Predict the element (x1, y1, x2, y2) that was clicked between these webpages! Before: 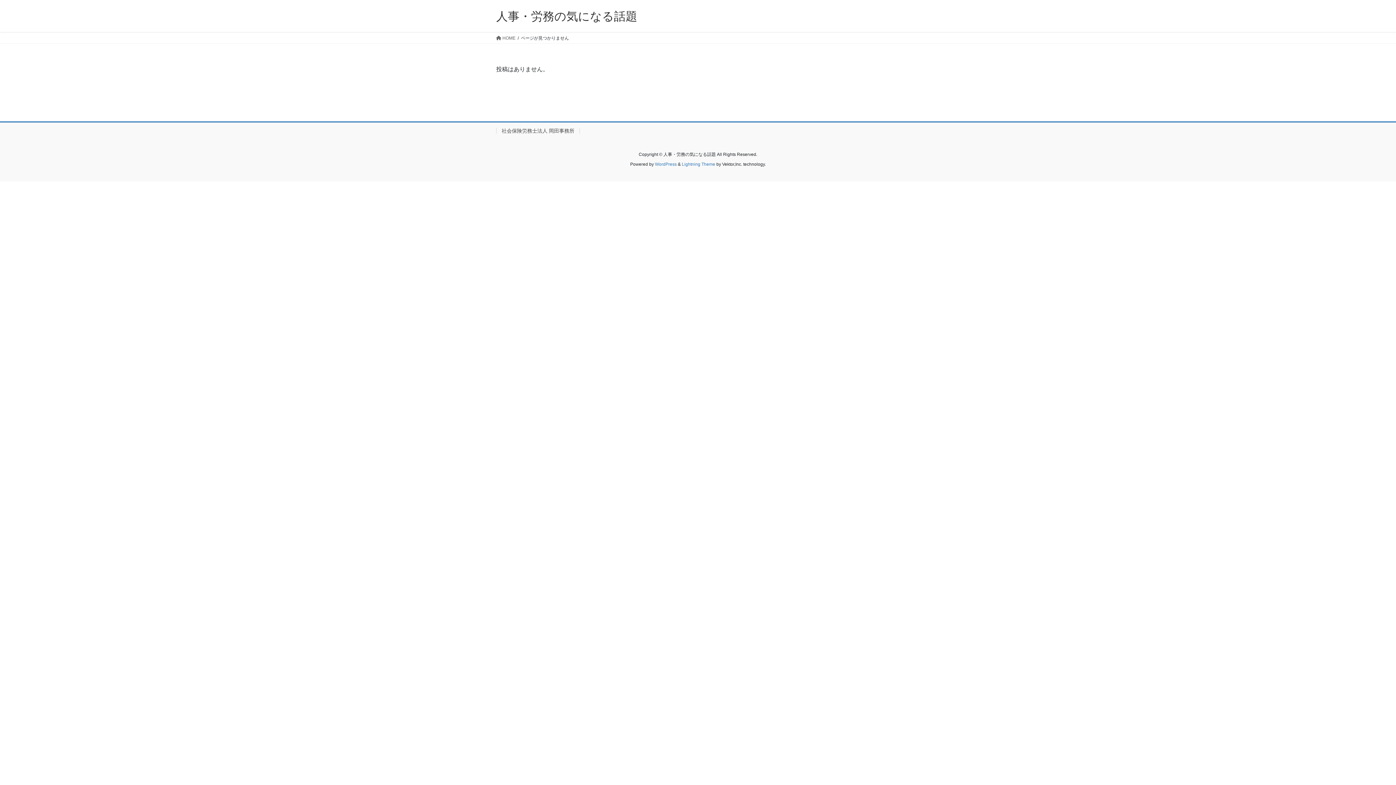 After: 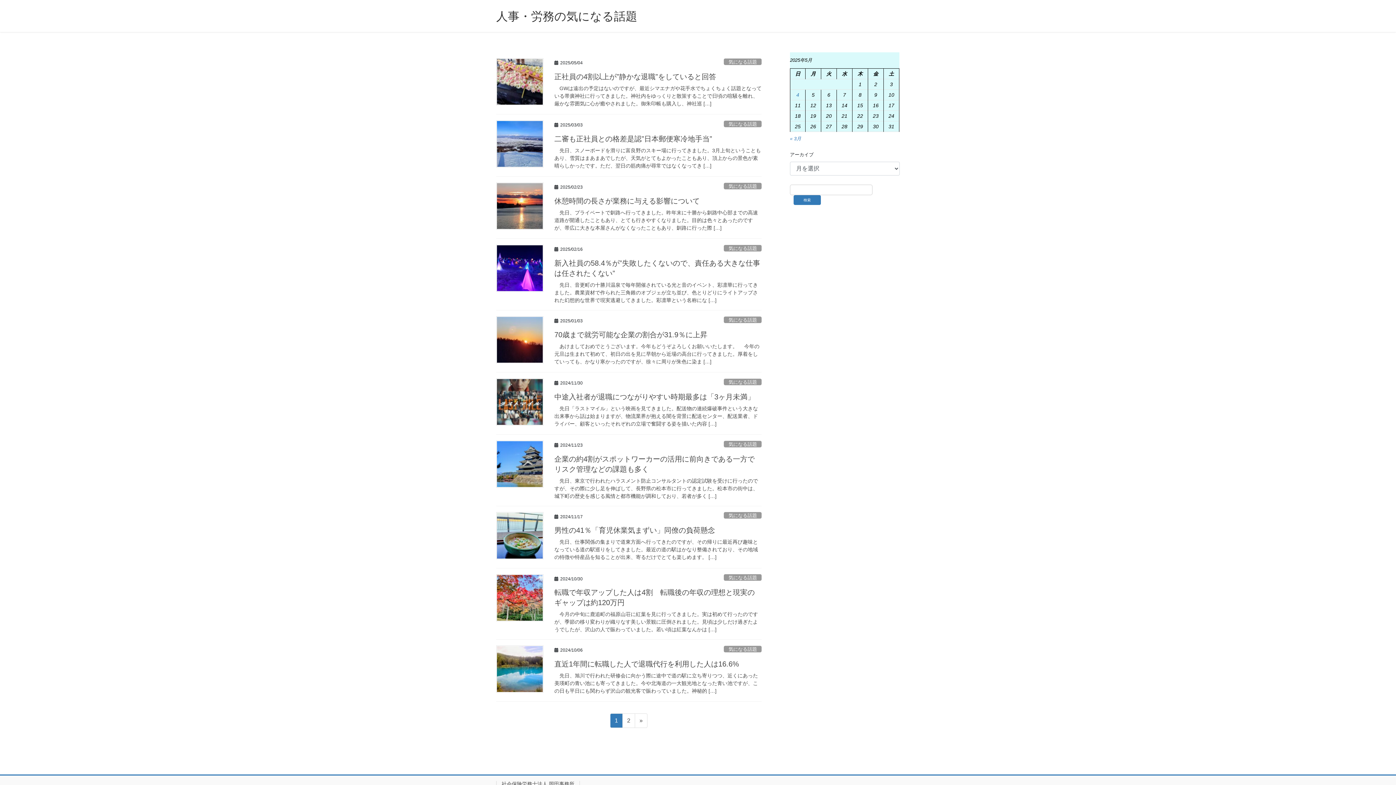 Action: bbox: (496, 34, 515, 41) label:  HOME